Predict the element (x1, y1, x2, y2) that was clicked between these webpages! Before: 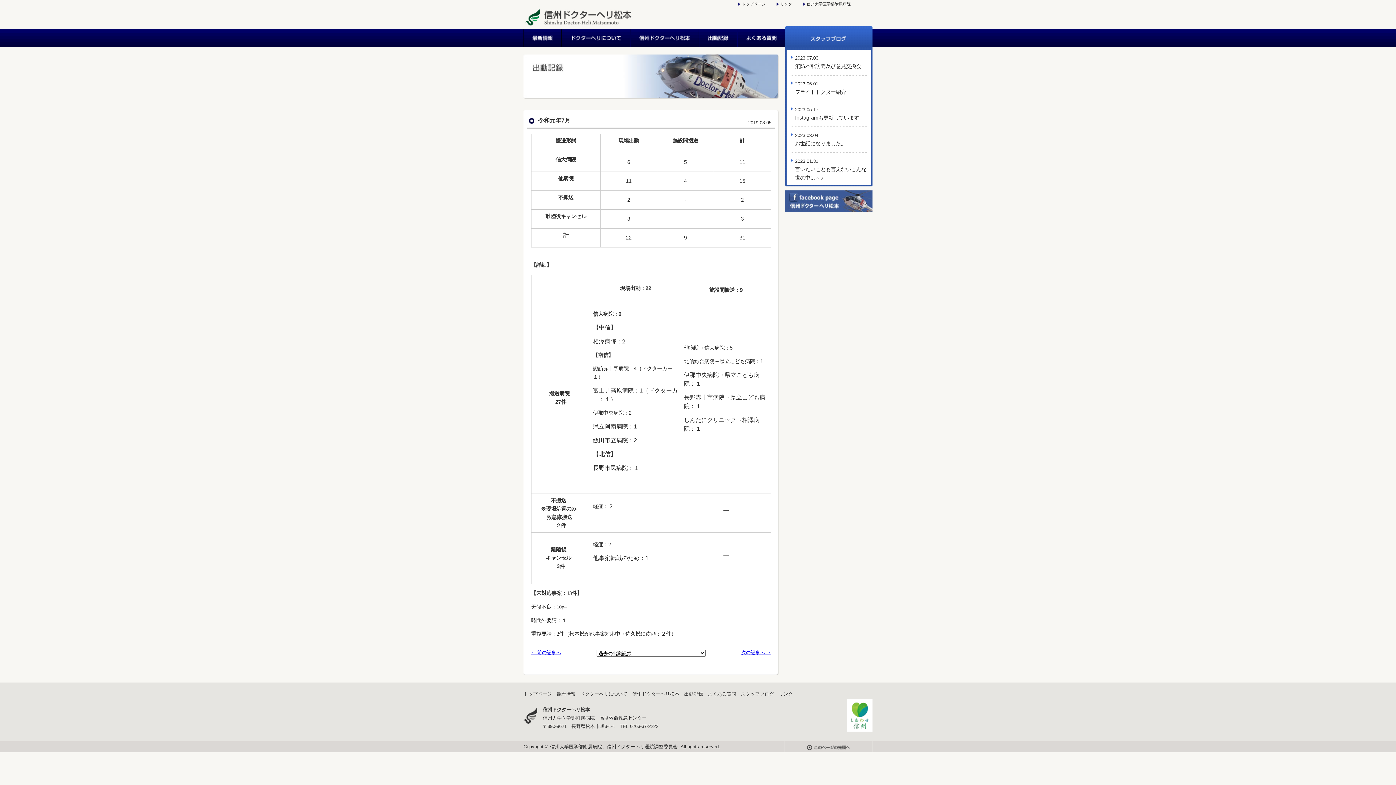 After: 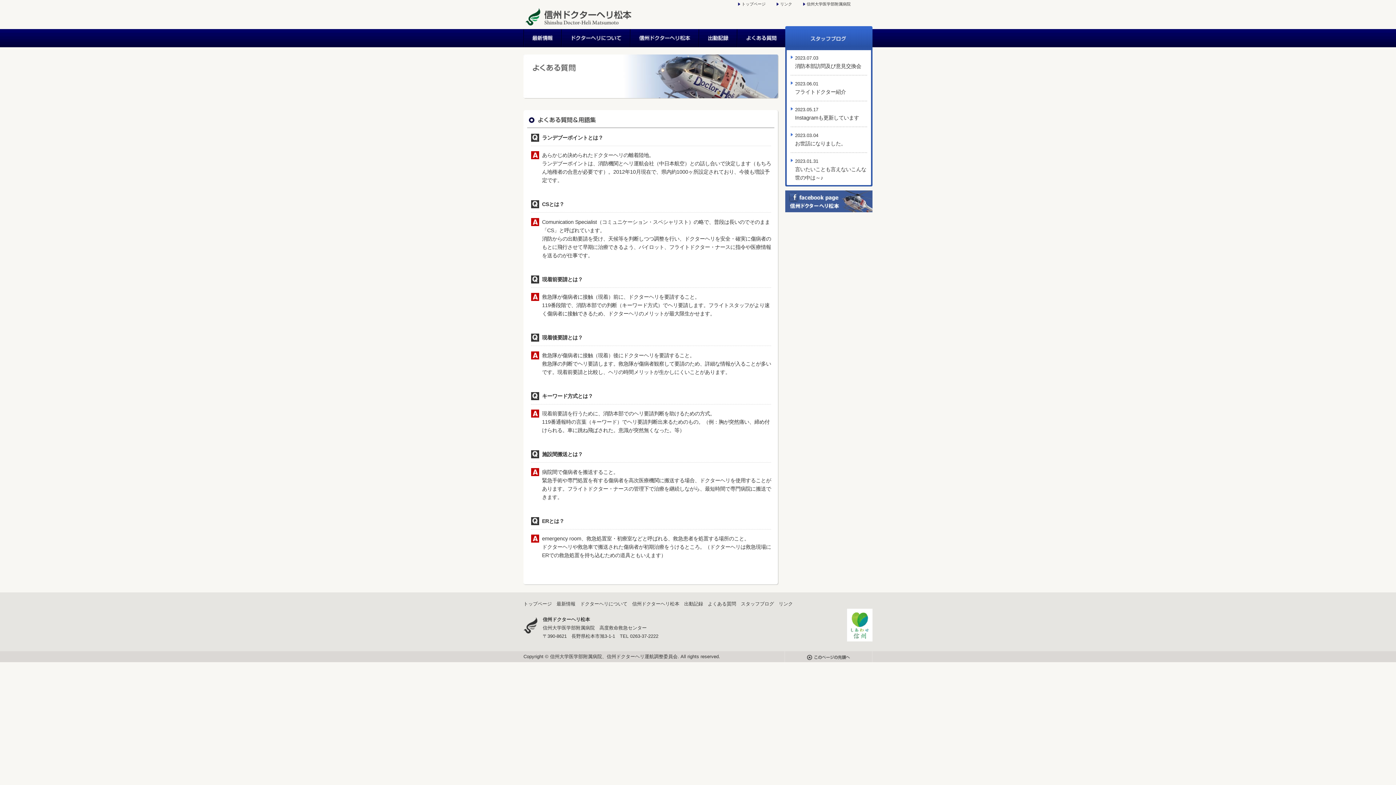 Action: label: よくある質問 bbox: (708, 691, 736, 696)